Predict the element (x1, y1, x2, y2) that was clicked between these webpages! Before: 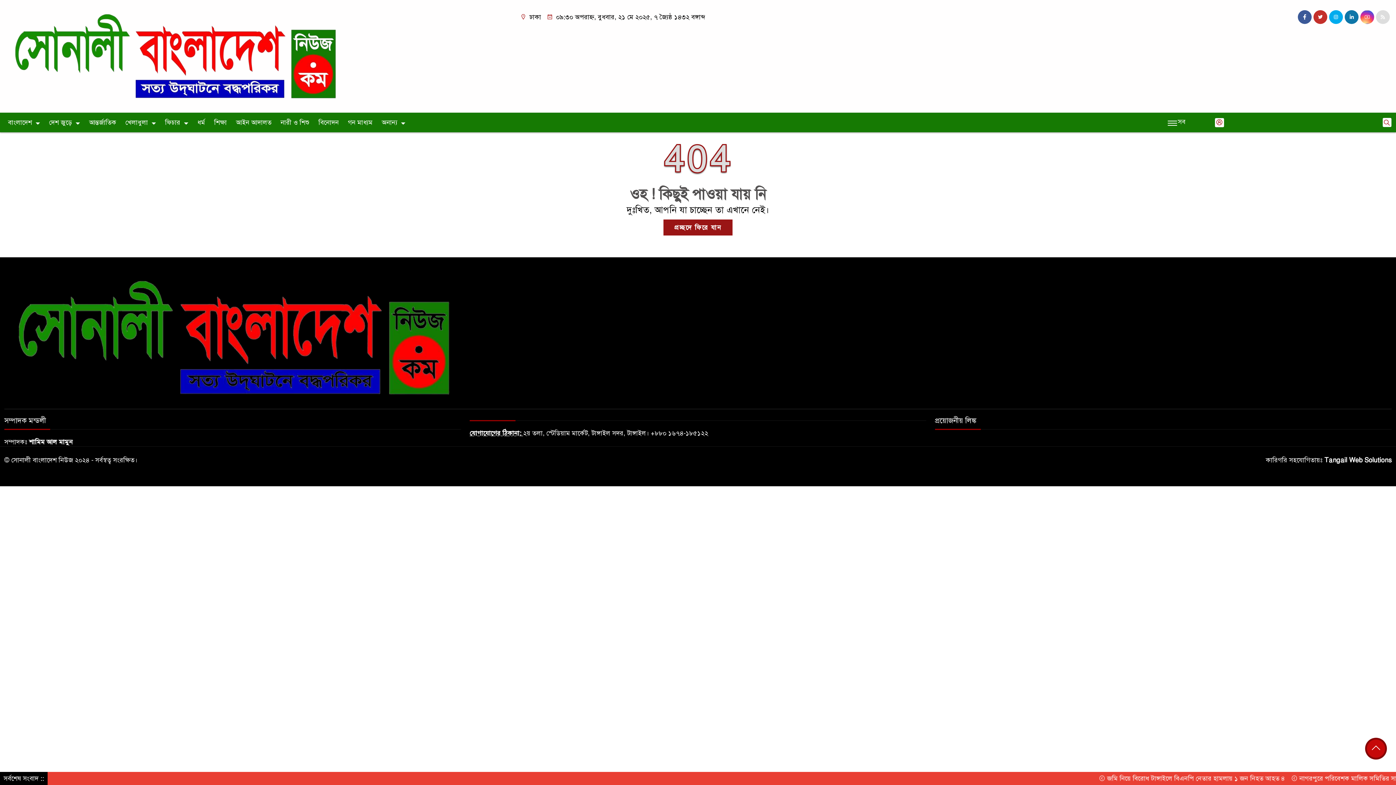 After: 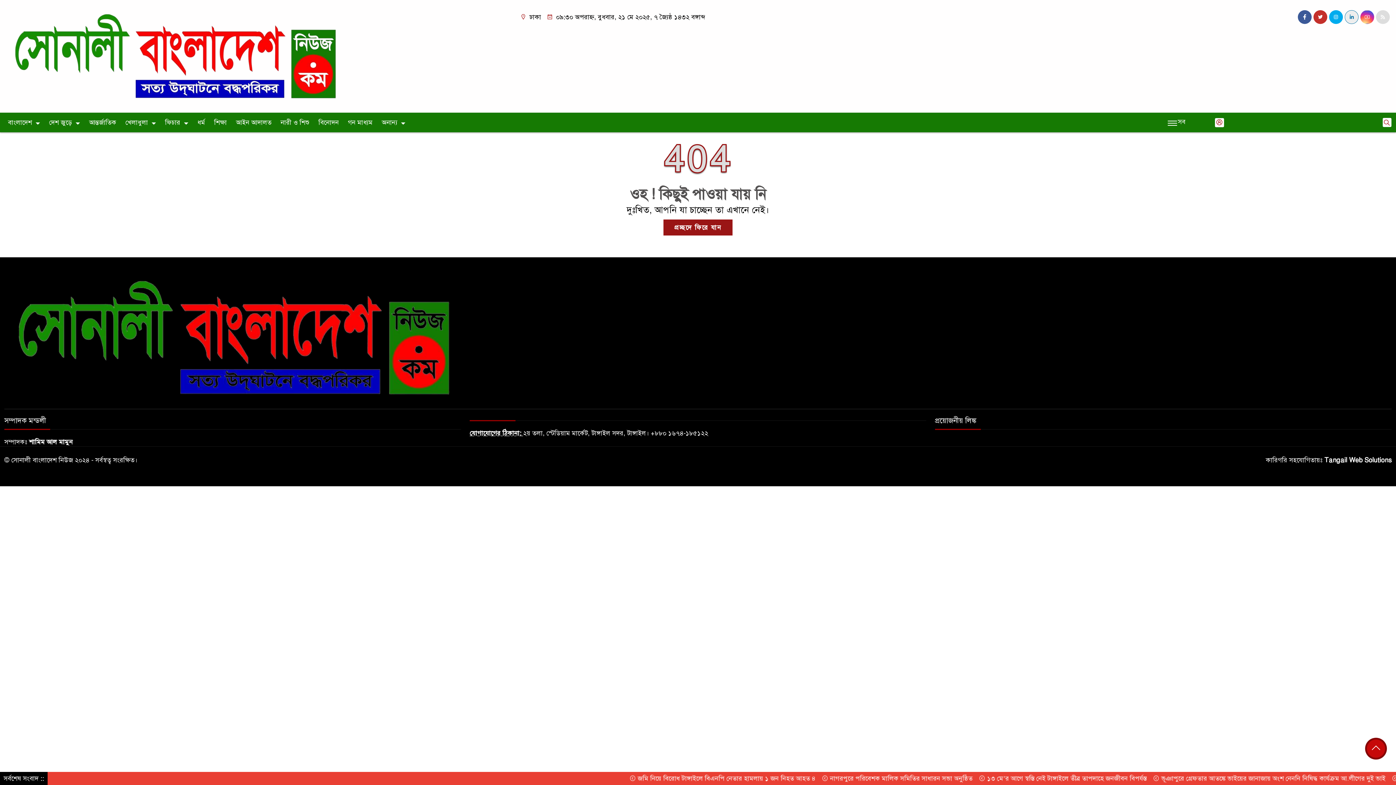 Action: bbox: (1345, 10, 1358, 24)